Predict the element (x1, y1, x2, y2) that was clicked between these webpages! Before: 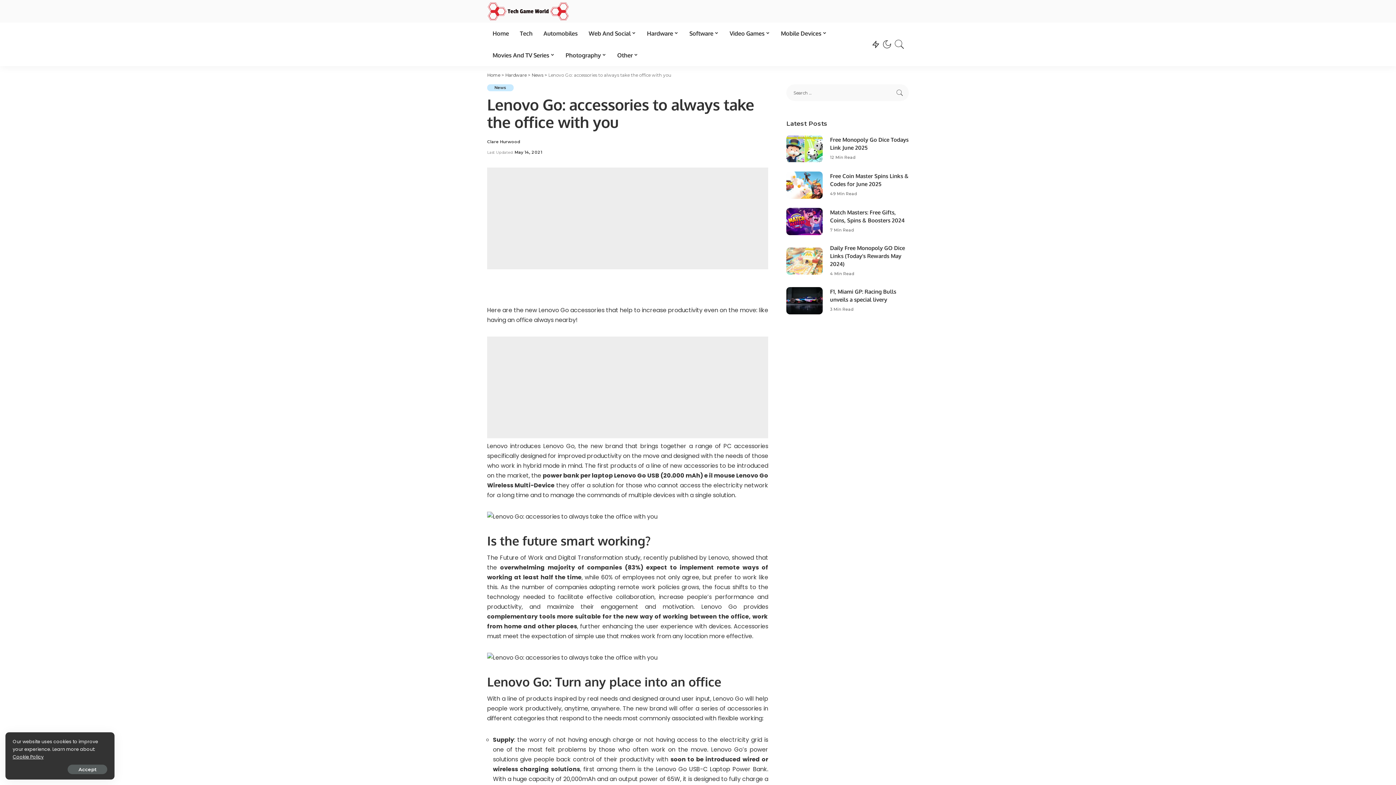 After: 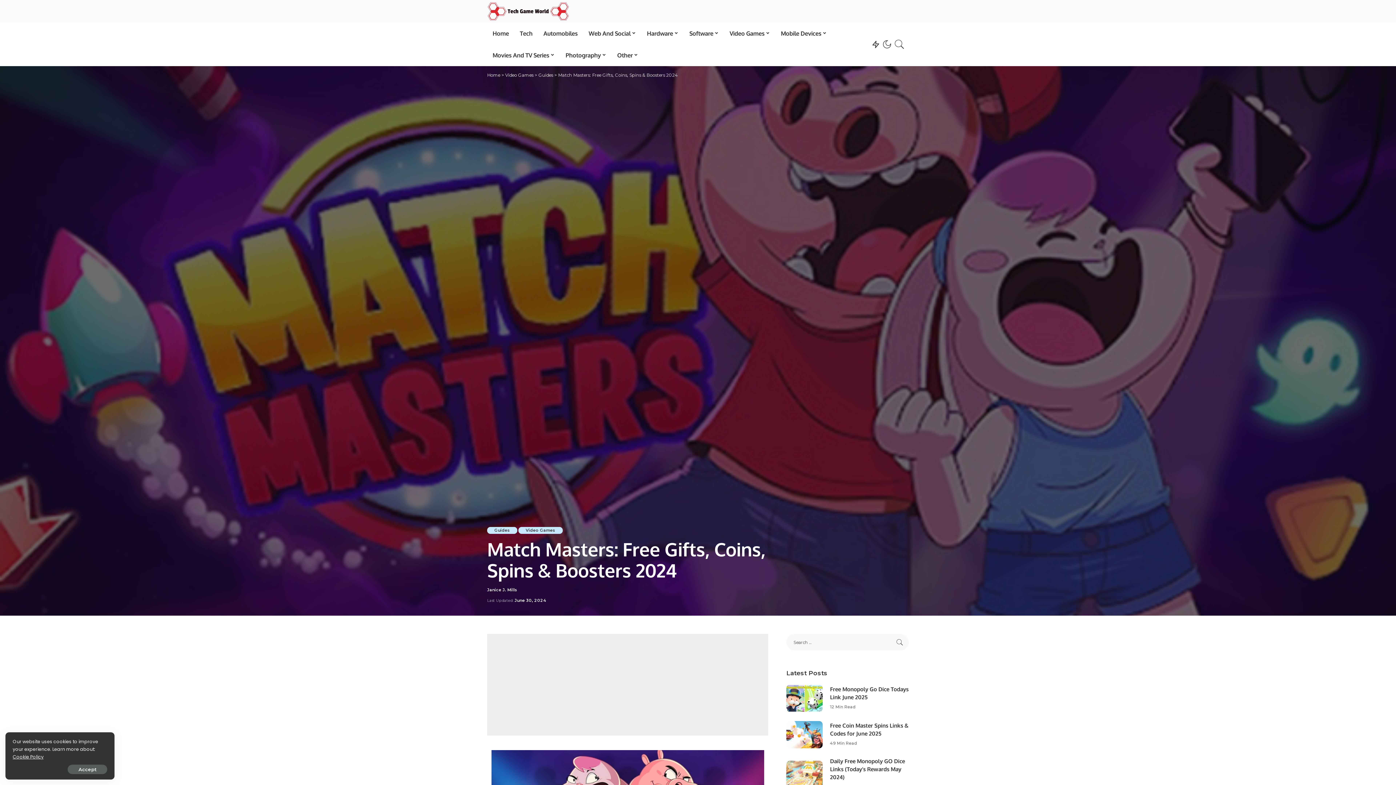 Action: bbox: (786, 207, 823, 235)